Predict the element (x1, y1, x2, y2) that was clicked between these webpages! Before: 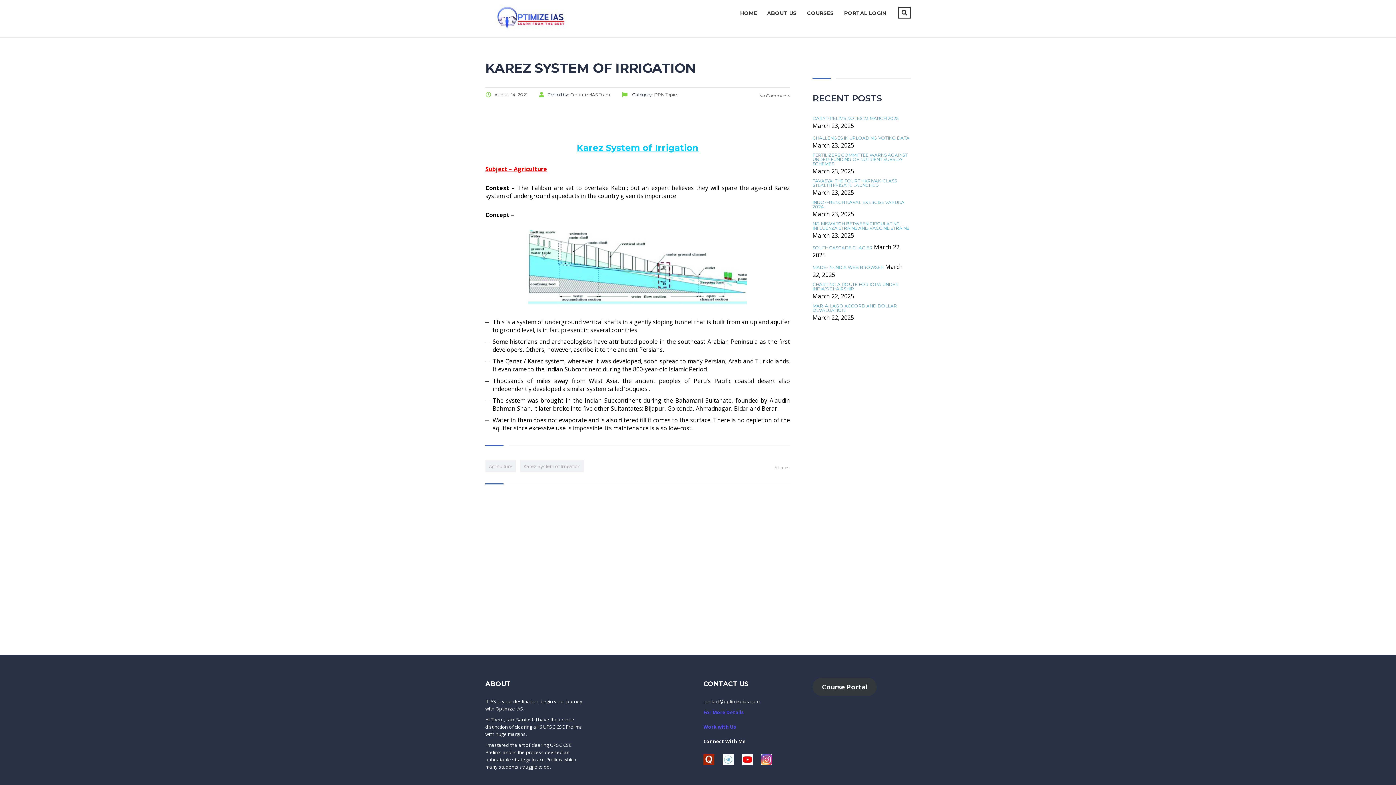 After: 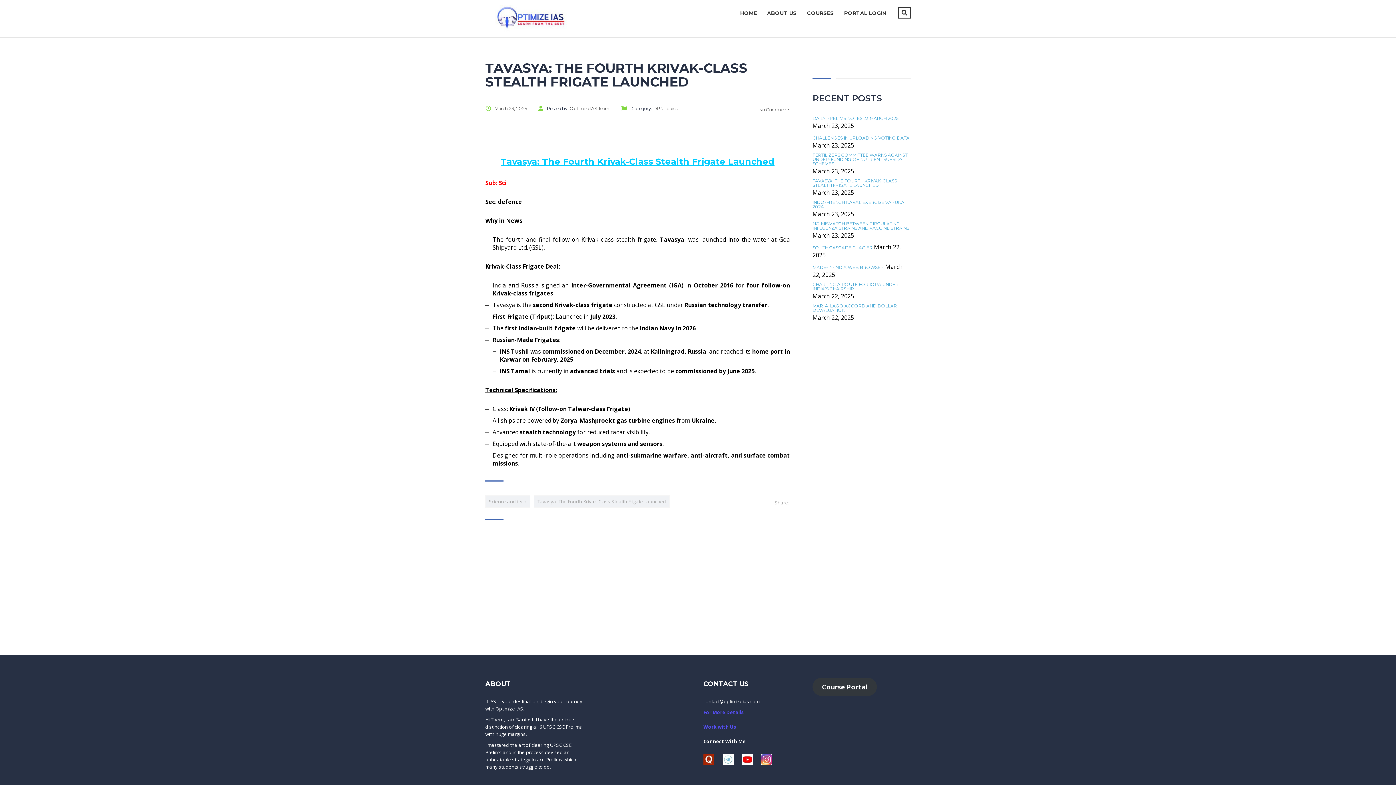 Action: label: TAVASYA: THE FOURTH KRIVAK-CLASS STEALTH FRIGATE LAUNCHED bbox: (812, 178, 910, 187)